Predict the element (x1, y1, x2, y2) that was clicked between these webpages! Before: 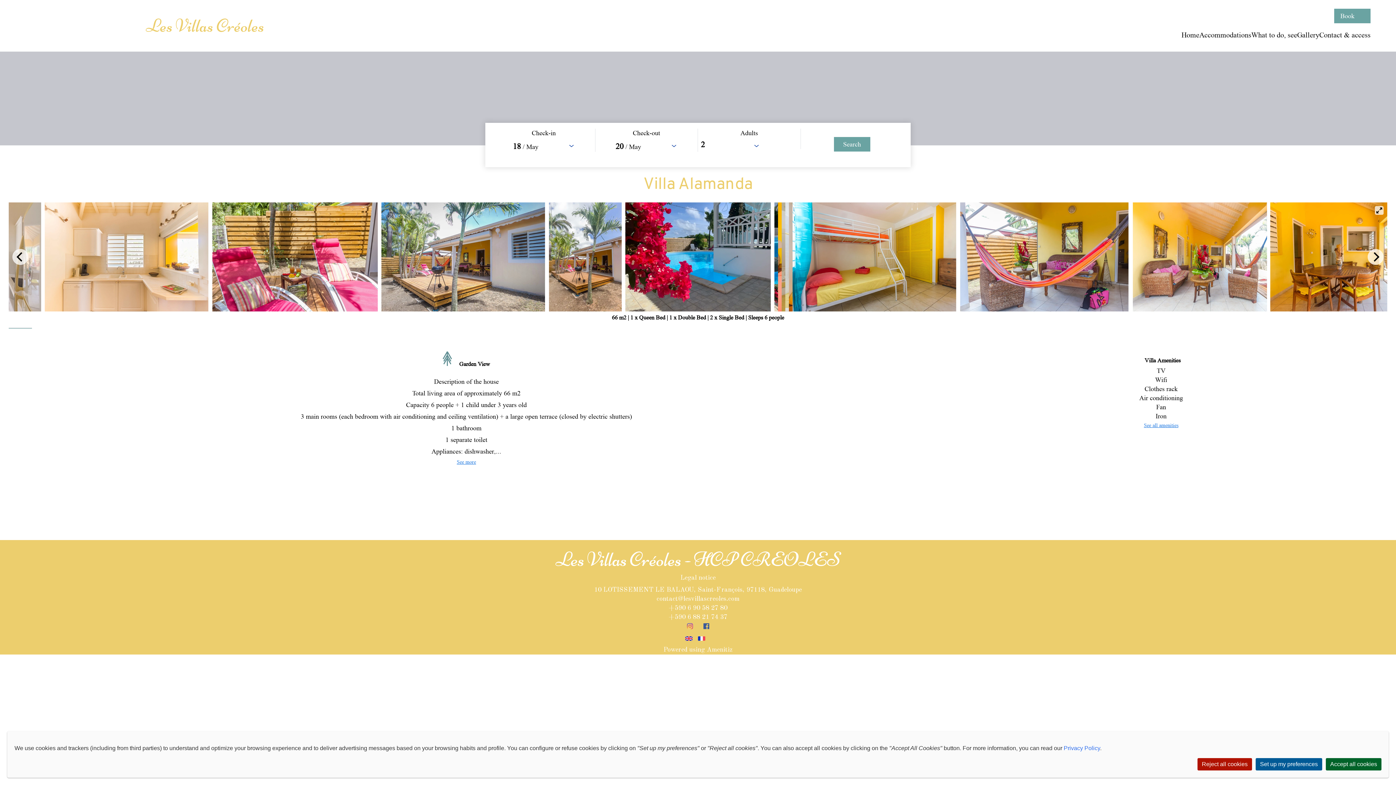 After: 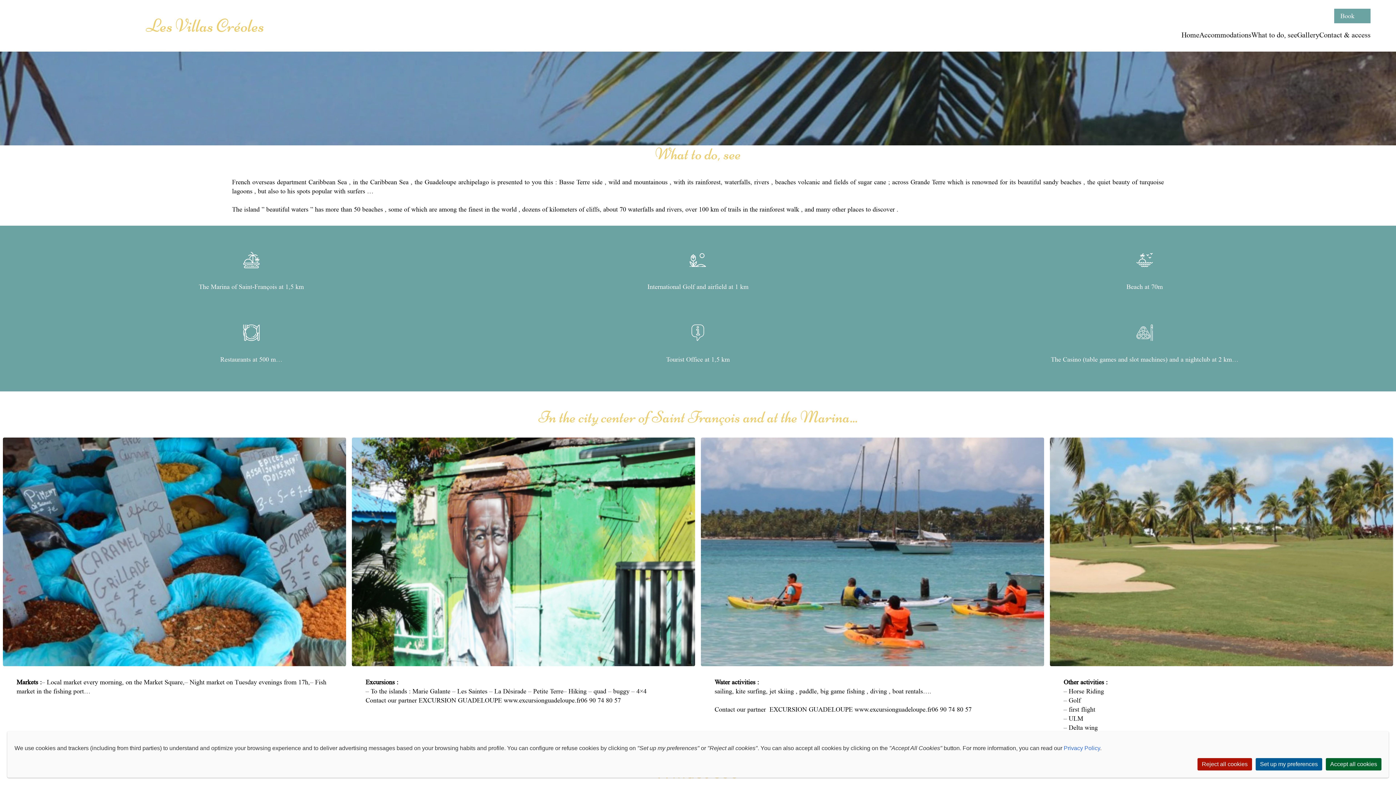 Action: bbox: (1251, 31, 1297, 39) label: What to do, see